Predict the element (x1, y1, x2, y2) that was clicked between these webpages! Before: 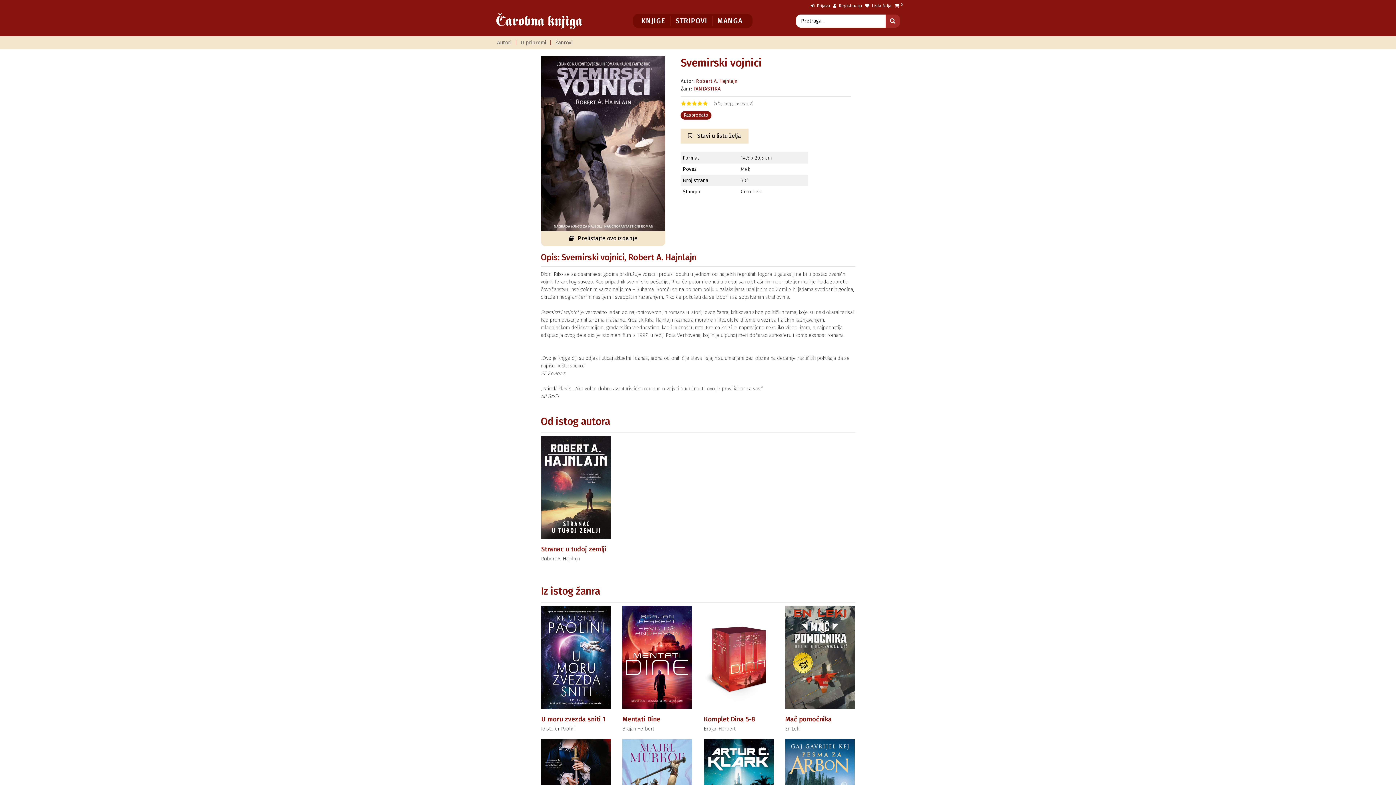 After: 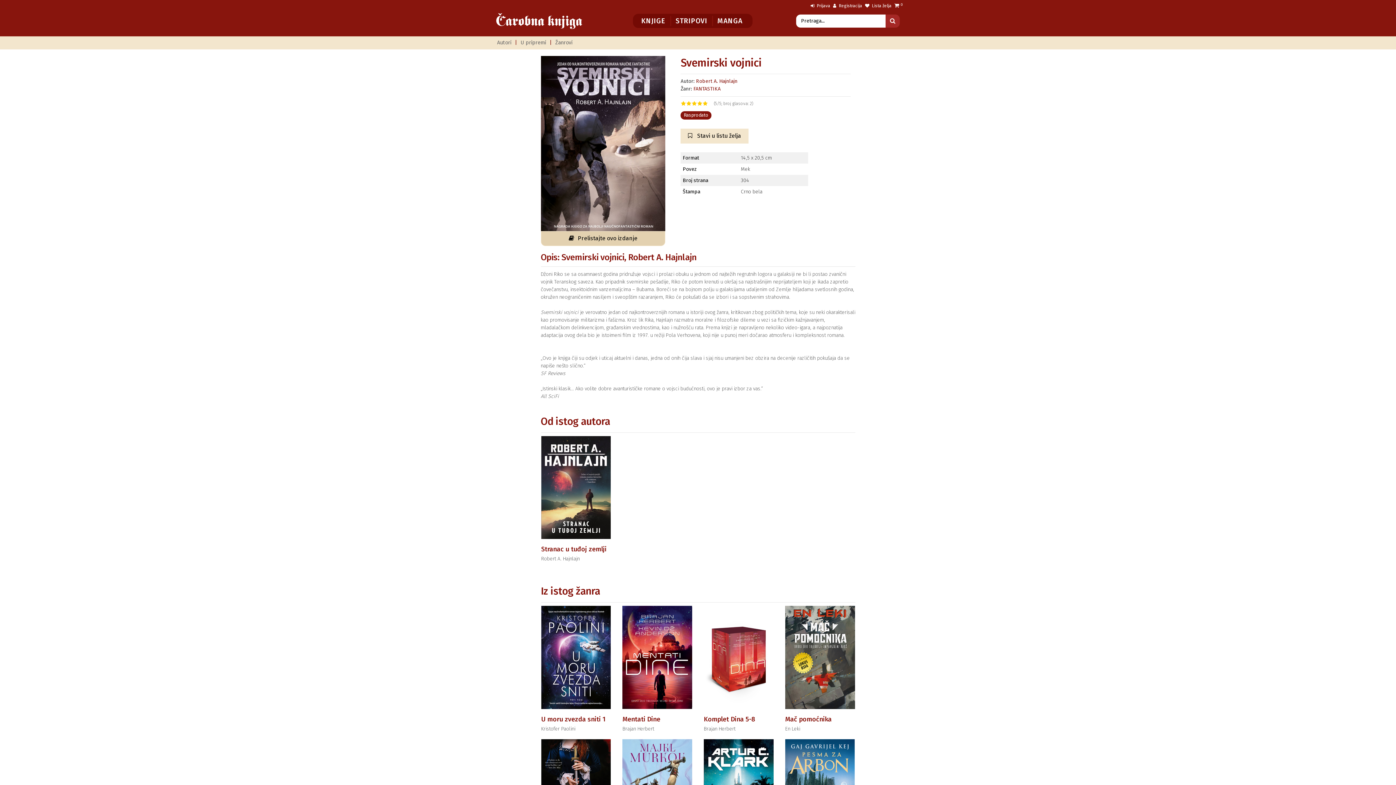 Action: label: Prelistajte ovo izdanje bbox: (540, 231, 665, 246)